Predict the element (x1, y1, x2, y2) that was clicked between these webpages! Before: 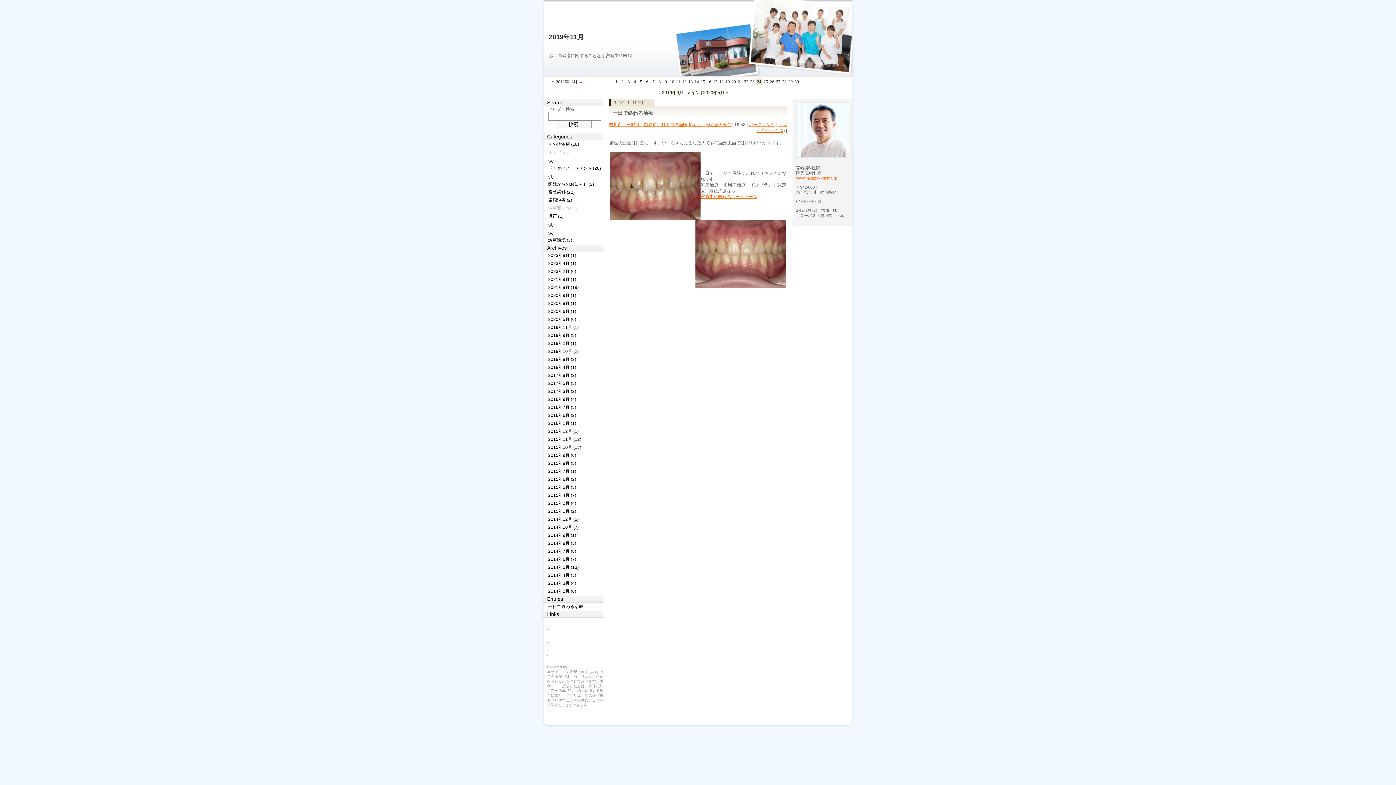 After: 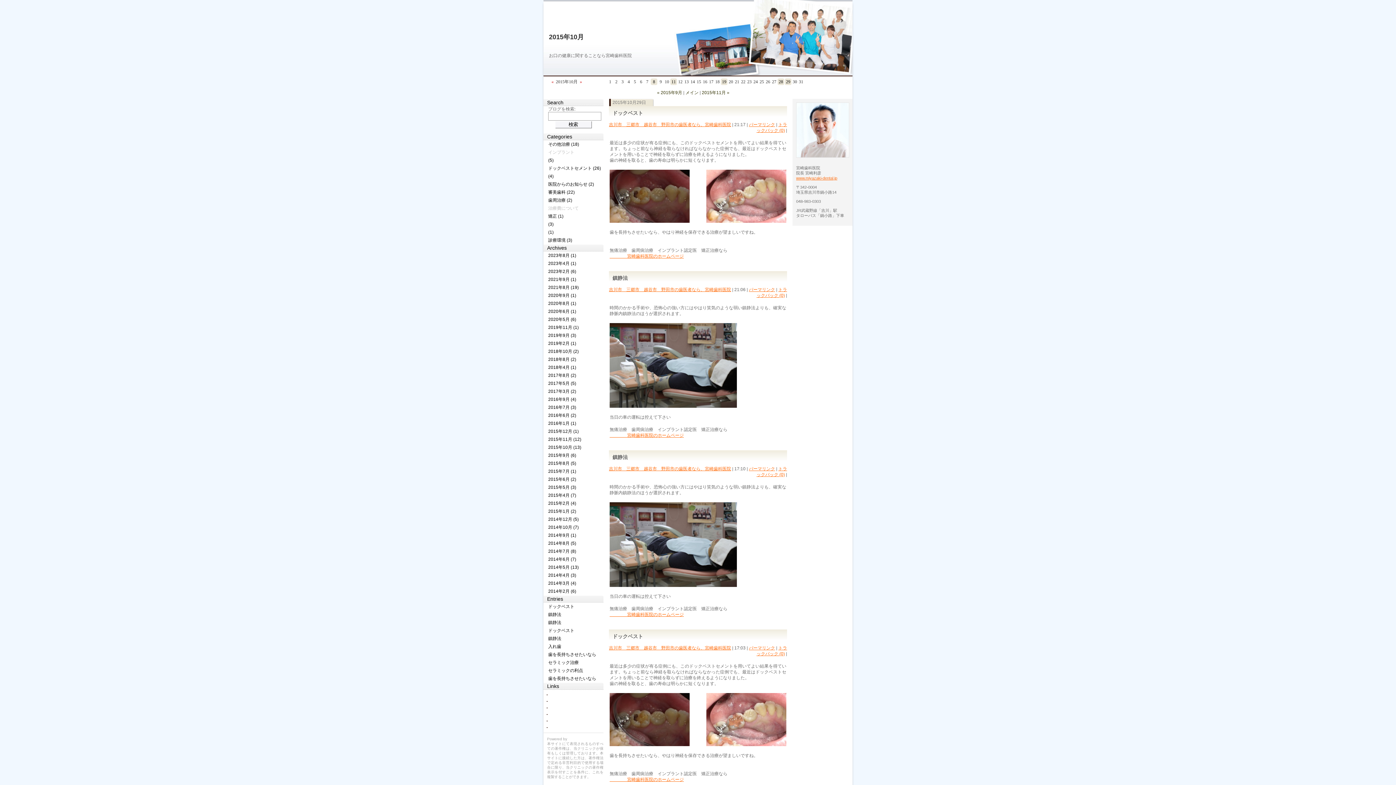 Action: label: 2015年10月 (13) bbox: (543, 444, 603, 450)